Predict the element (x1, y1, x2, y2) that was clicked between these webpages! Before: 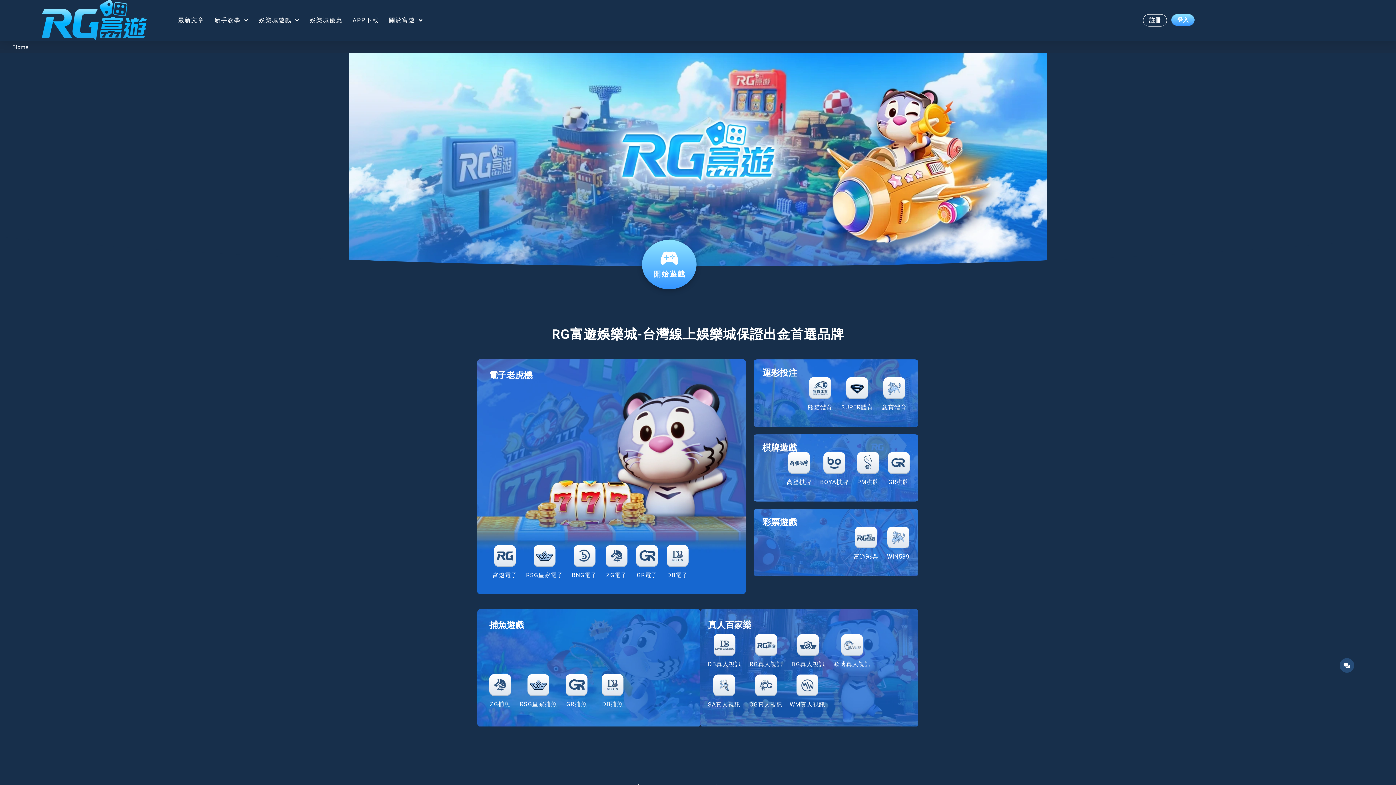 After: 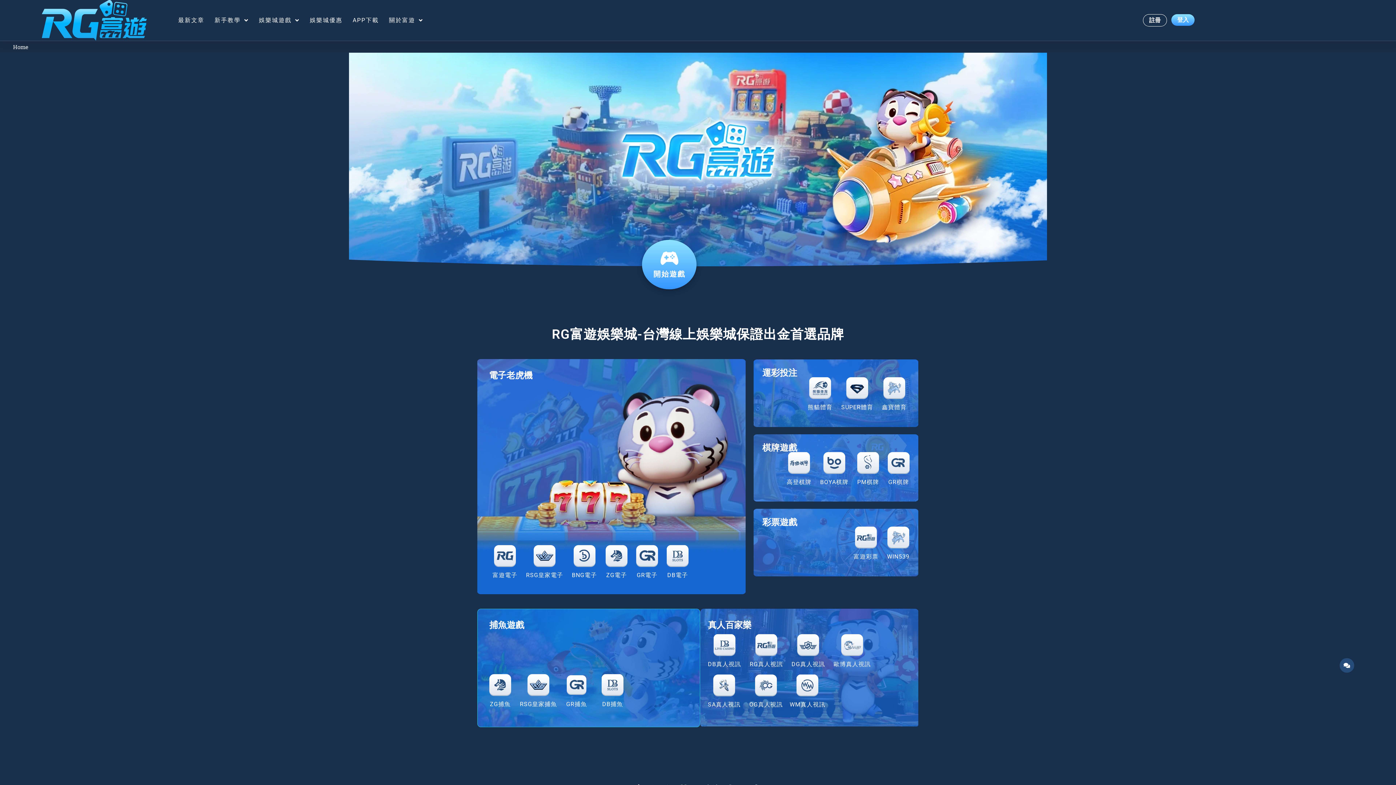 Action: bbox: (565, 674, 587, 696)